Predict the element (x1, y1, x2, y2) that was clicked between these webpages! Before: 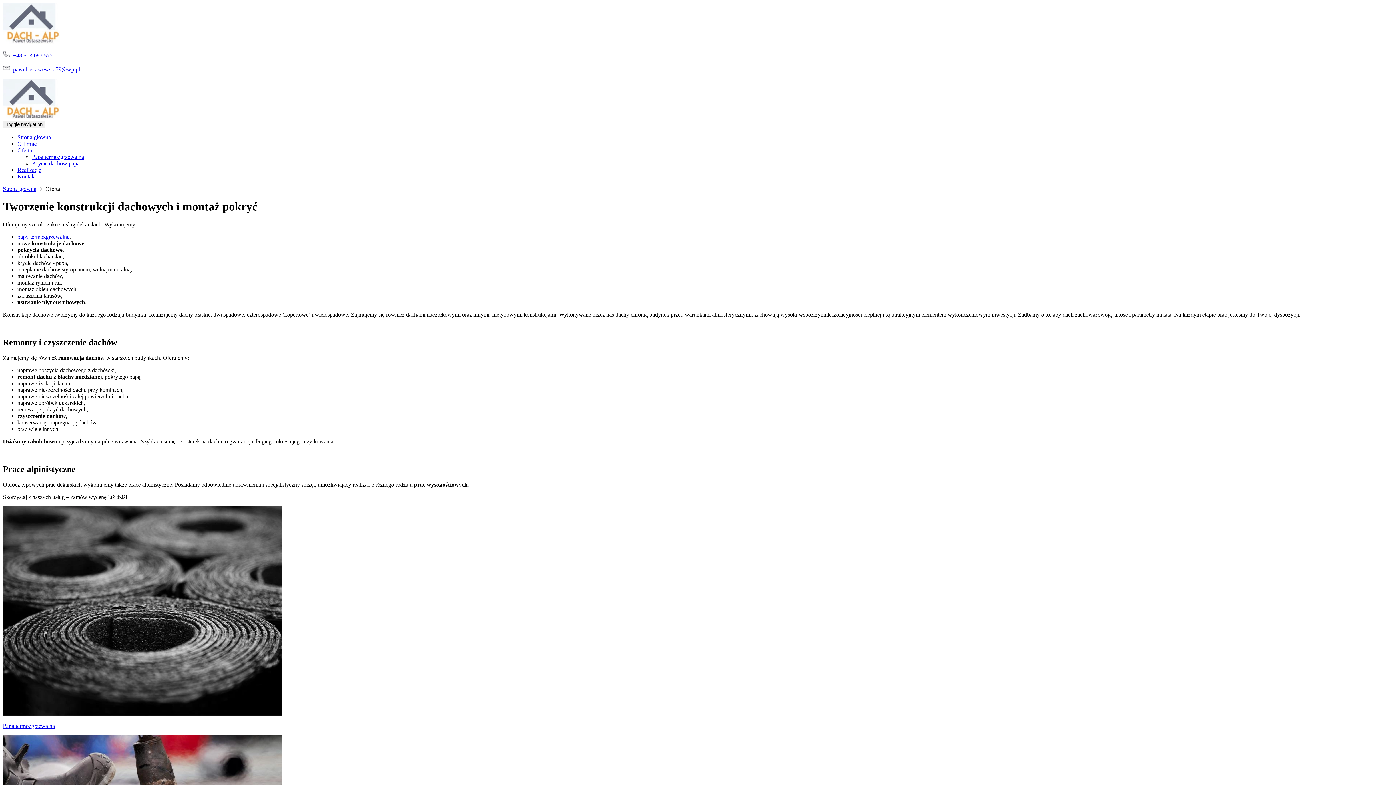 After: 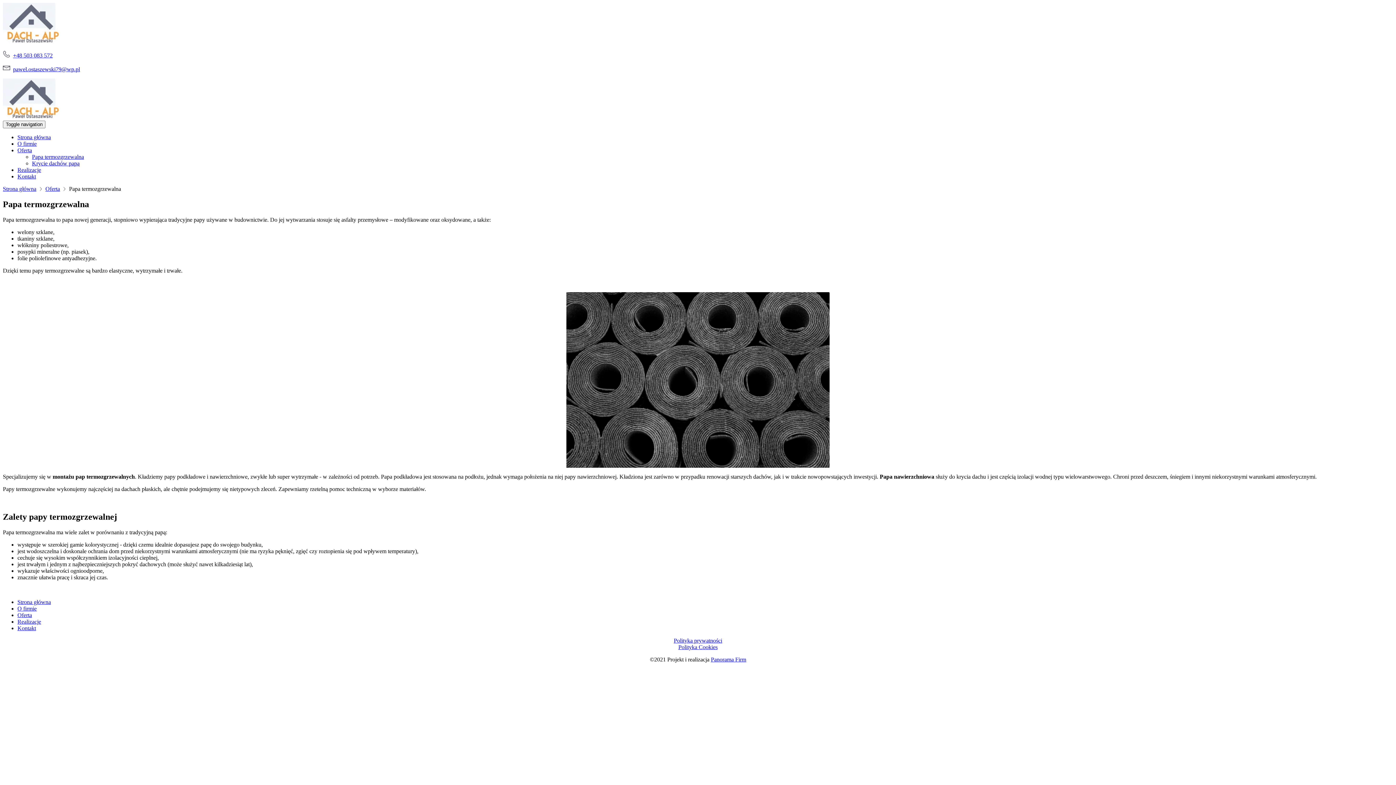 Action: bbox: (2, 710, 282, 716)